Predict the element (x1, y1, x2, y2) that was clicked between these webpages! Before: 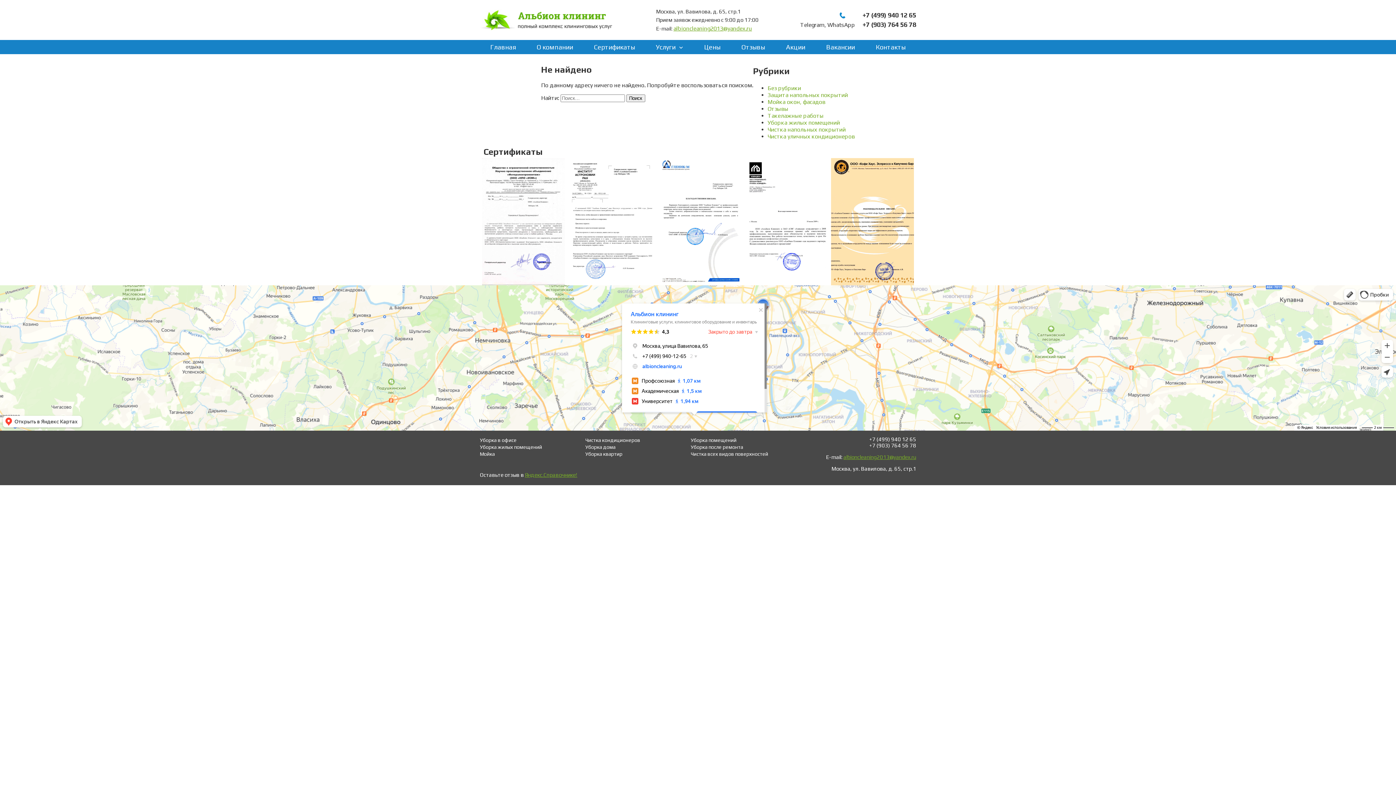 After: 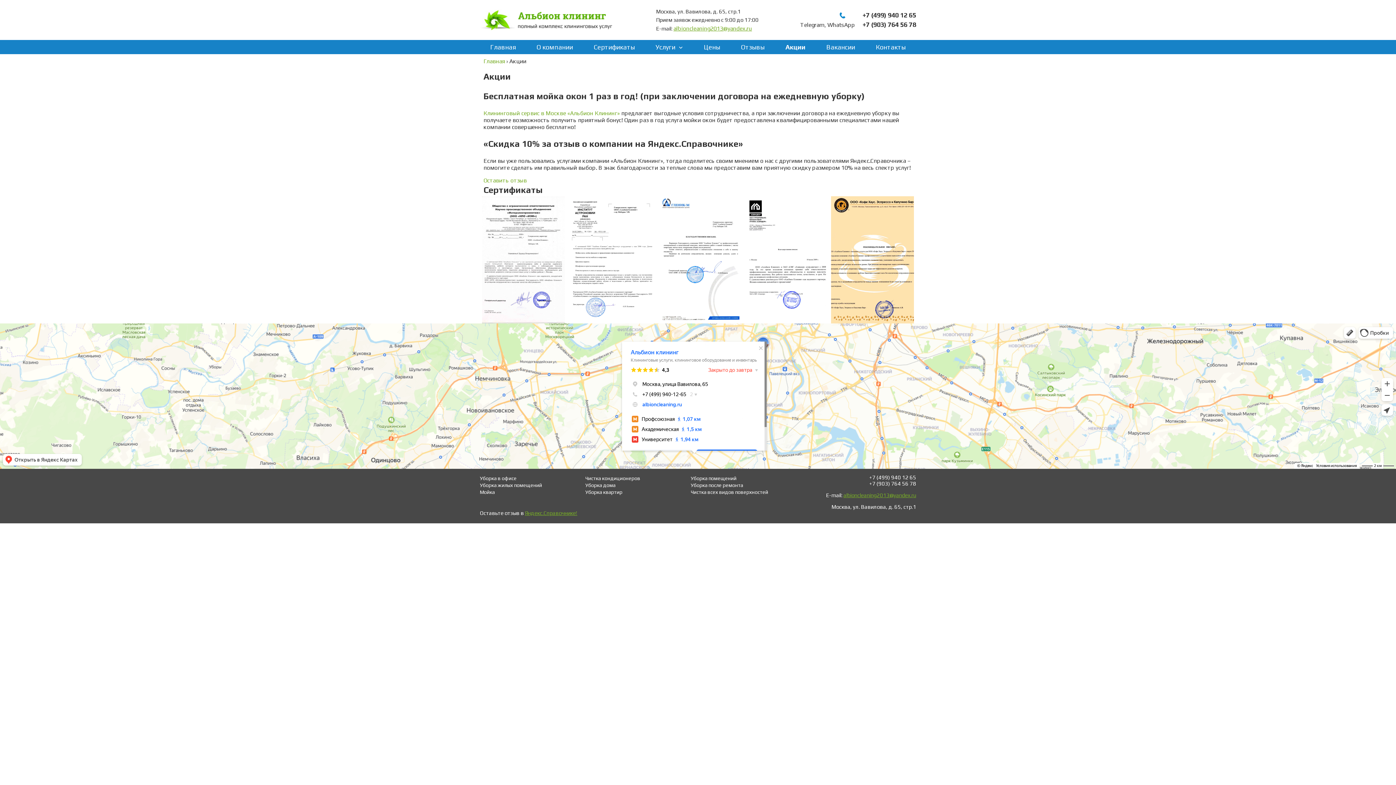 Action: bbox: (786, 40, 805, 54) label: Акции